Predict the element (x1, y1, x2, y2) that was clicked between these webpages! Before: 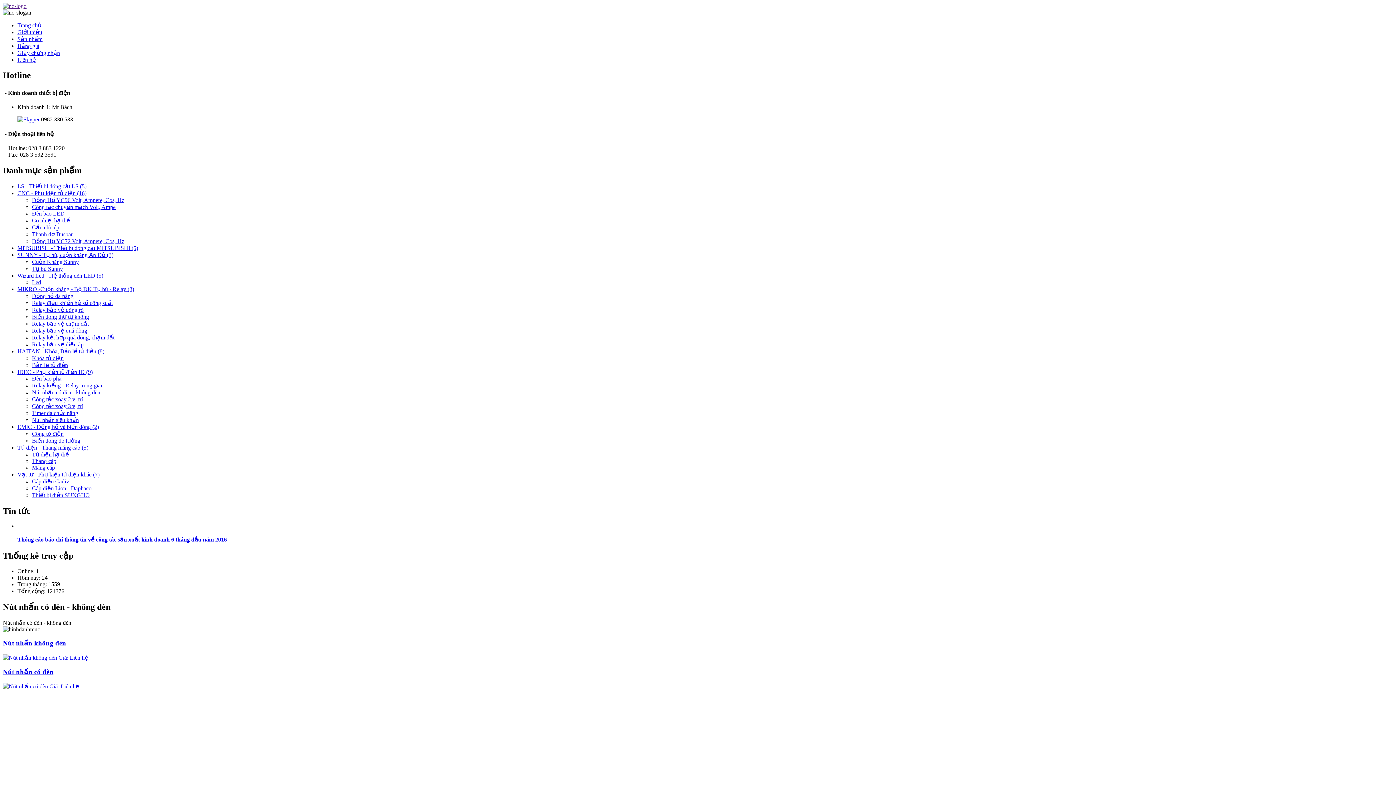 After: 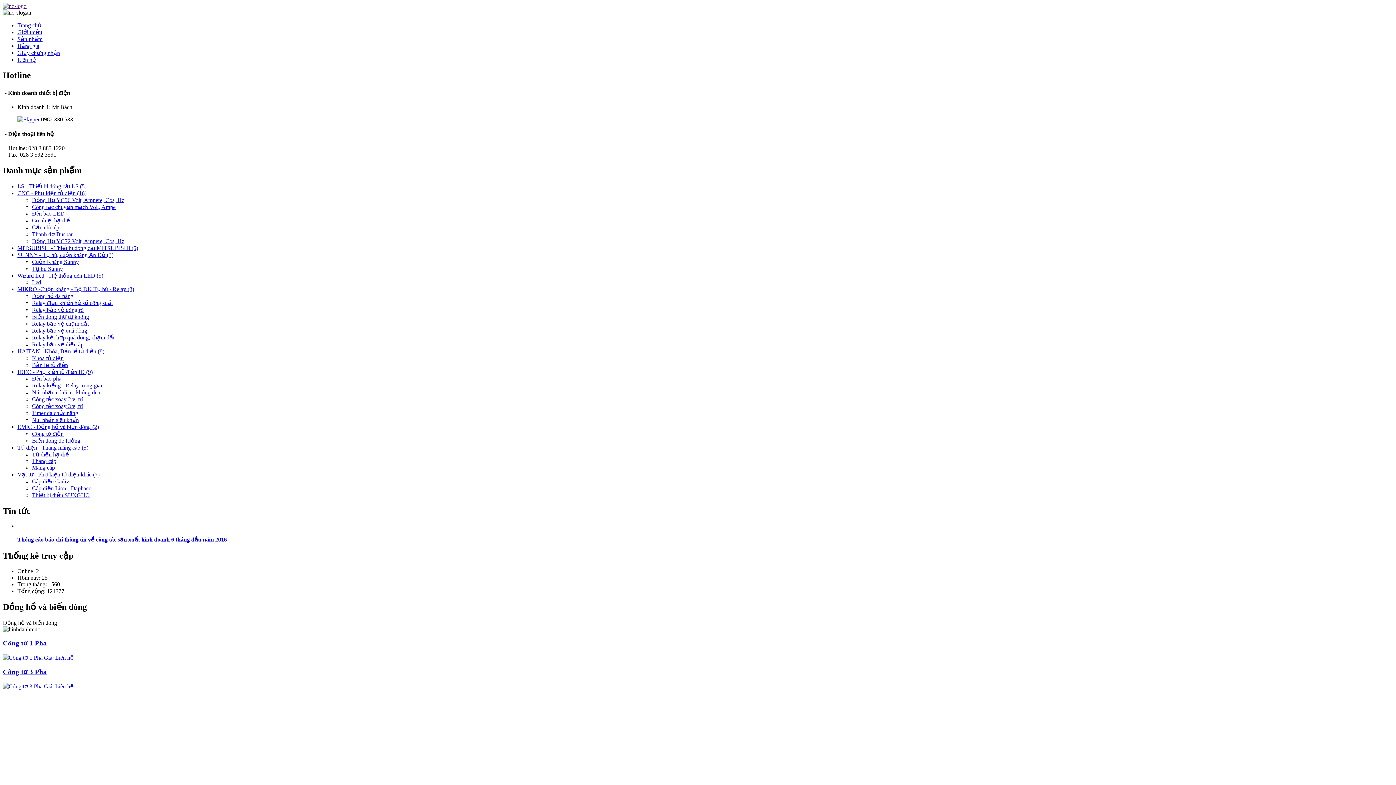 Action: label: EMIC - Đồng hồ và biến dòng (2) bbox: (17, 423, 98, 430)